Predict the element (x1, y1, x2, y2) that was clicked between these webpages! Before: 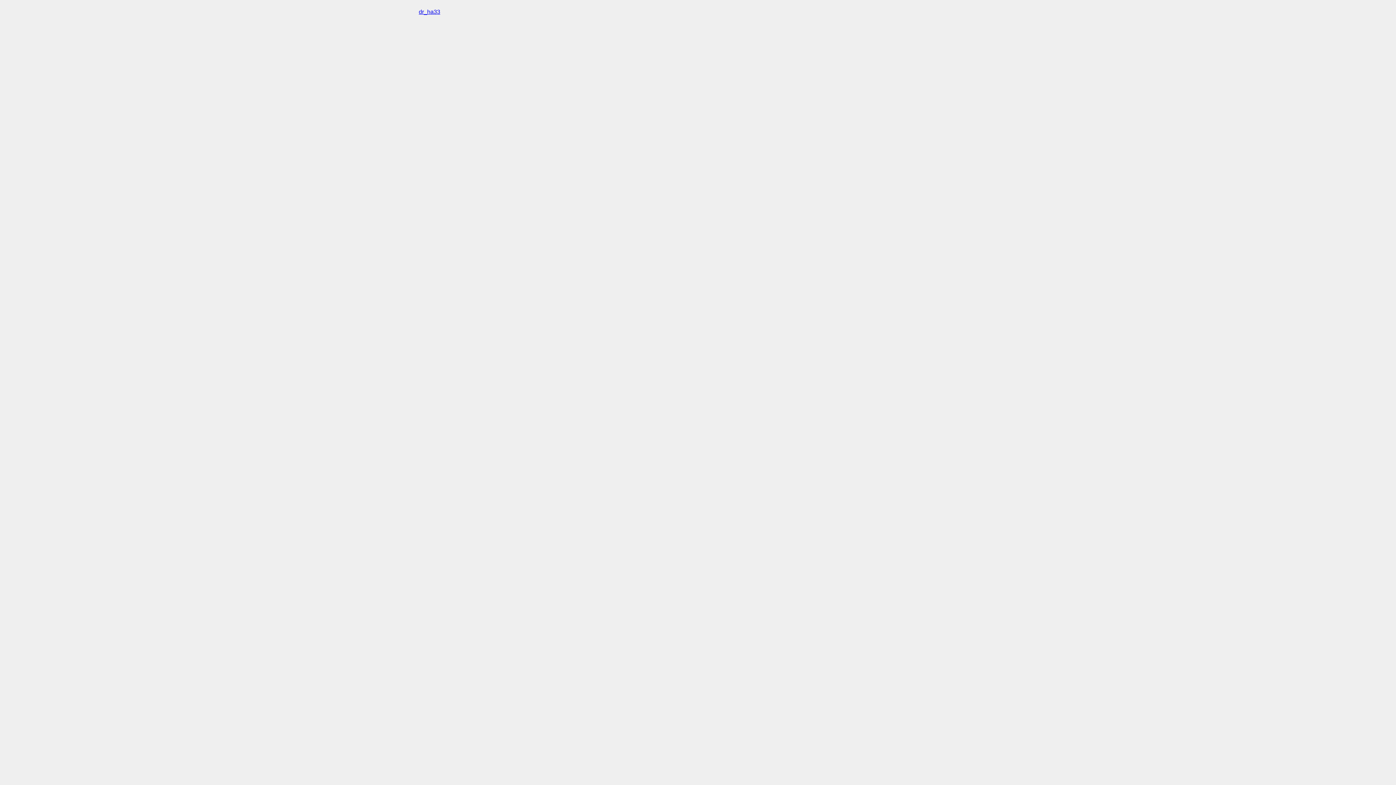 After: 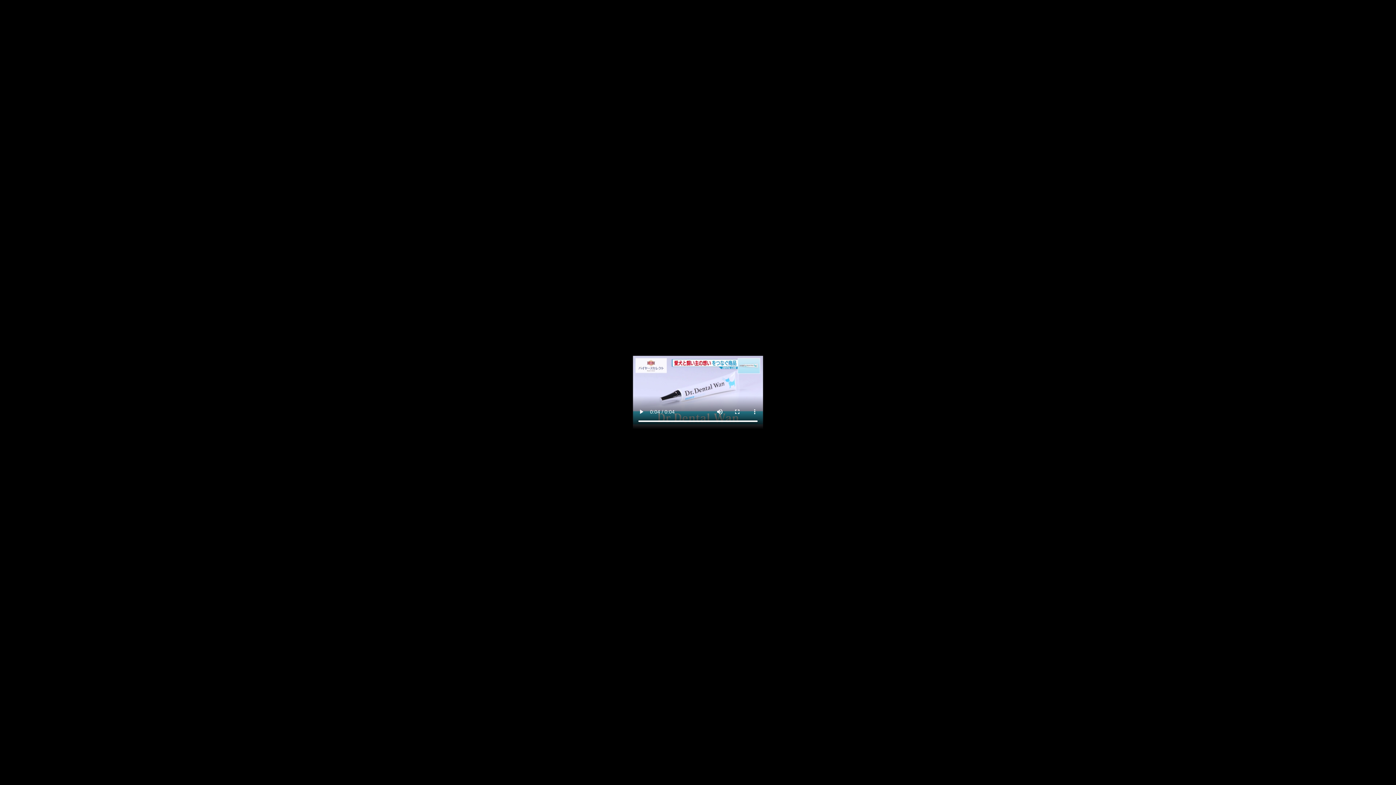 Action: label: dr_ha33 bbox: (418, 8, 440, 14)